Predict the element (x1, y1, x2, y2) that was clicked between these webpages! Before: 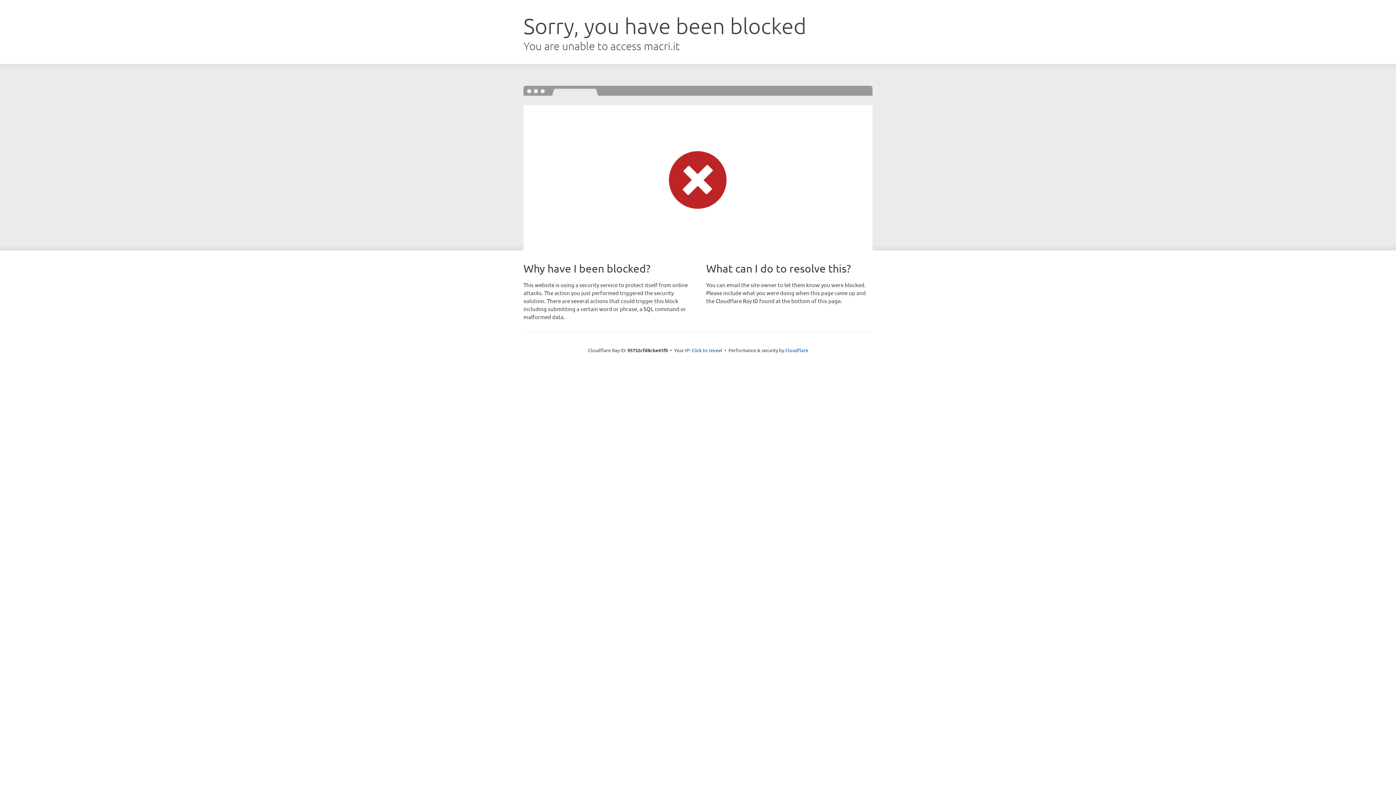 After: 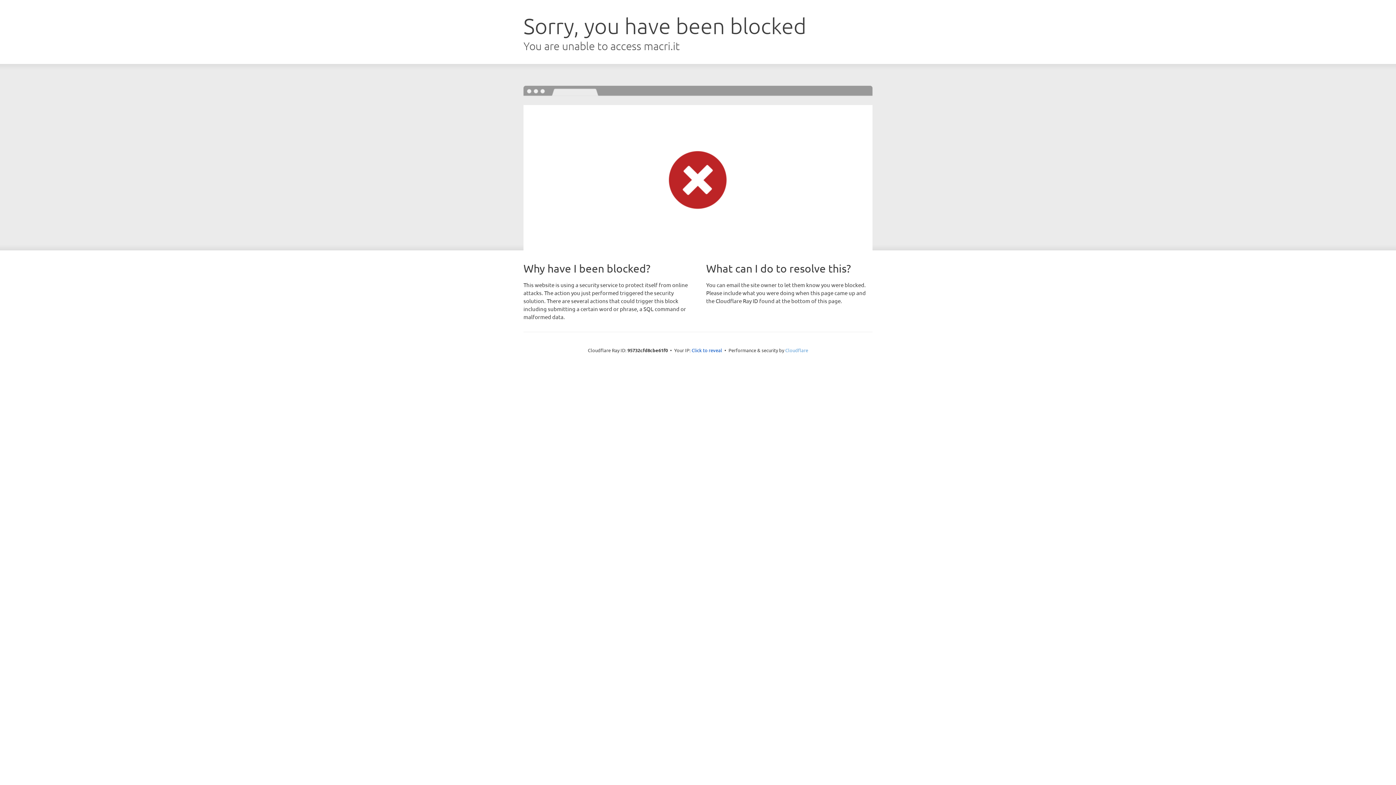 Action: label: Cloudflare bbox: (785, 347, 808, 353)